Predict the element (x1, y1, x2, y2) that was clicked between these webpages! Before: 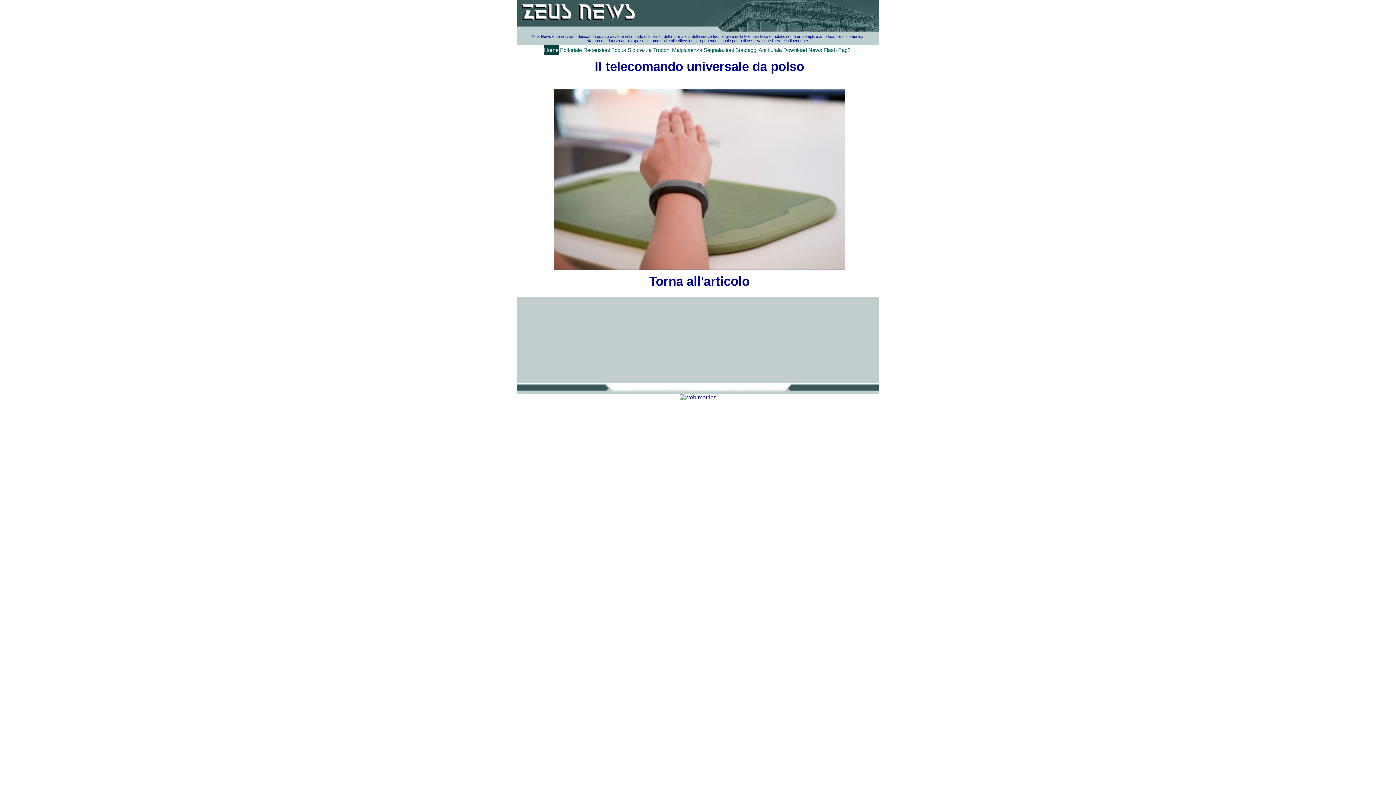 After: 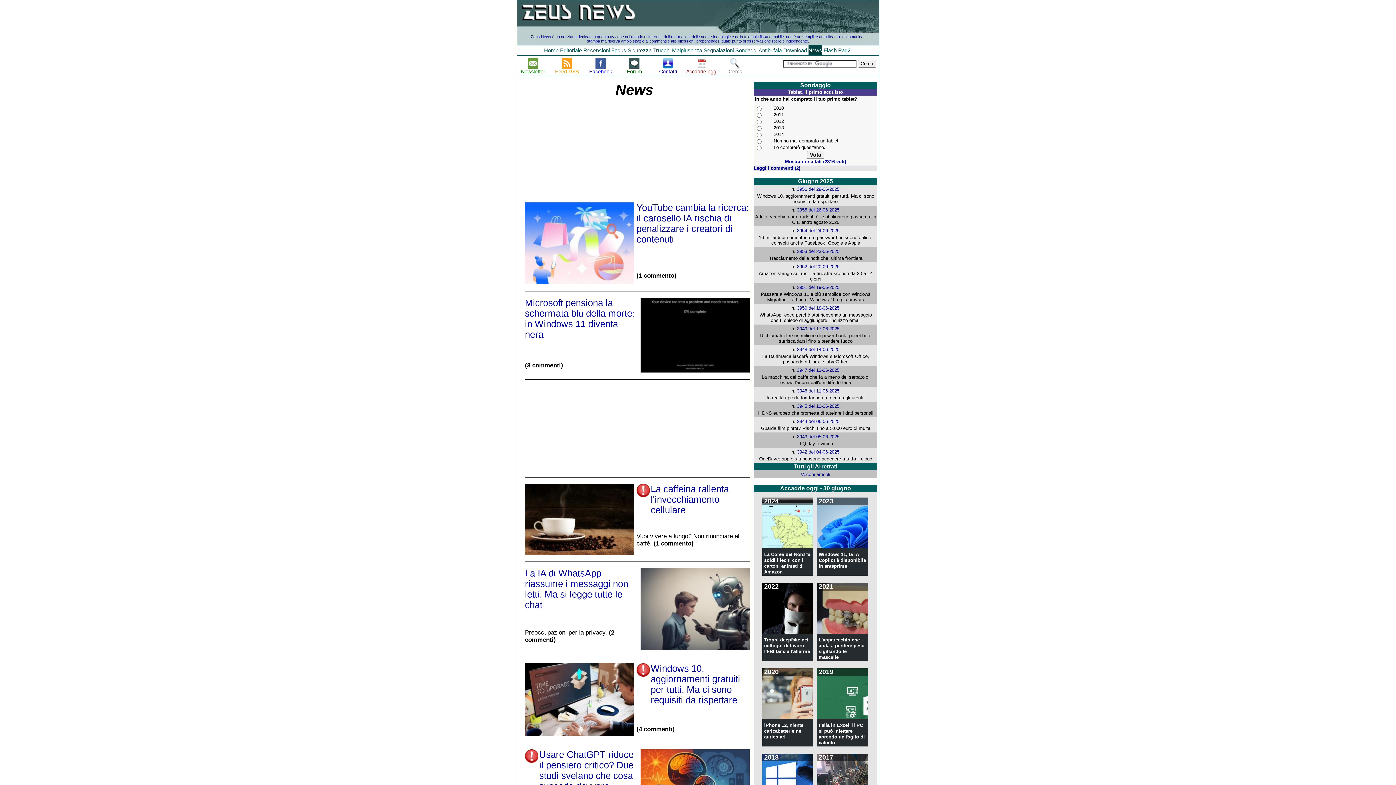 Action: label: News bbox: (808, 45, 822, 54)